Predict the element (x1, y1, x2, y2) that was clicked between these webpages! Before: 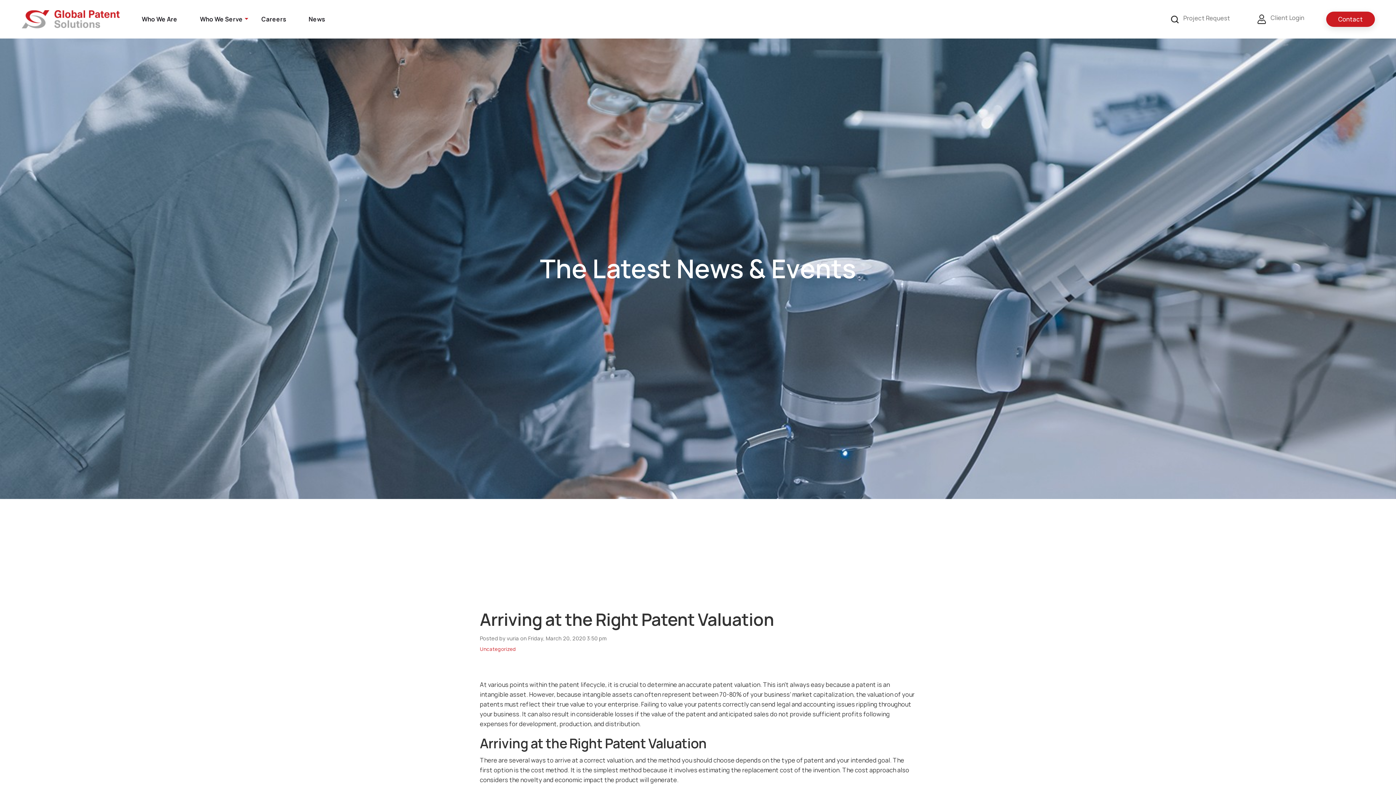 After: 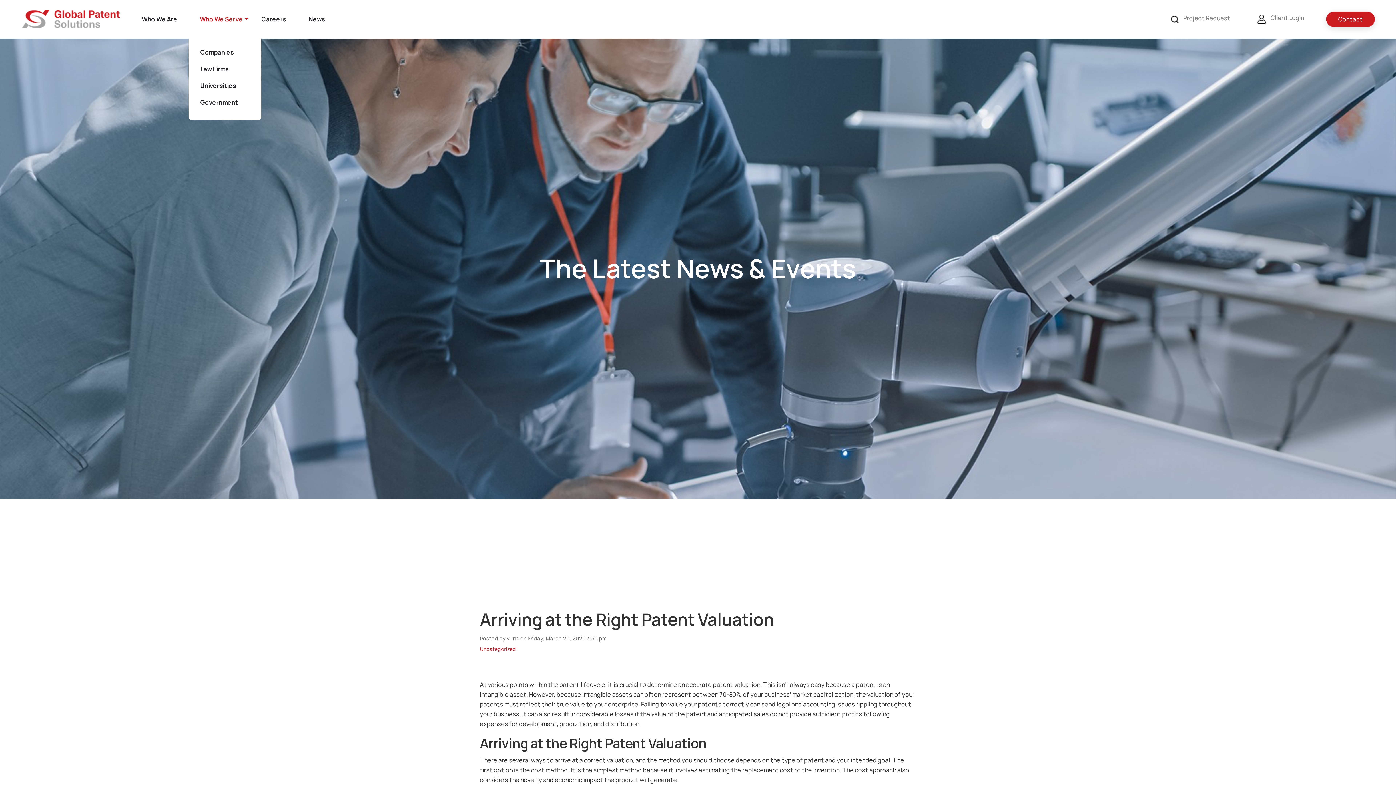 Action: label: Who We Serve bbox: (188, 0, 250, 38)